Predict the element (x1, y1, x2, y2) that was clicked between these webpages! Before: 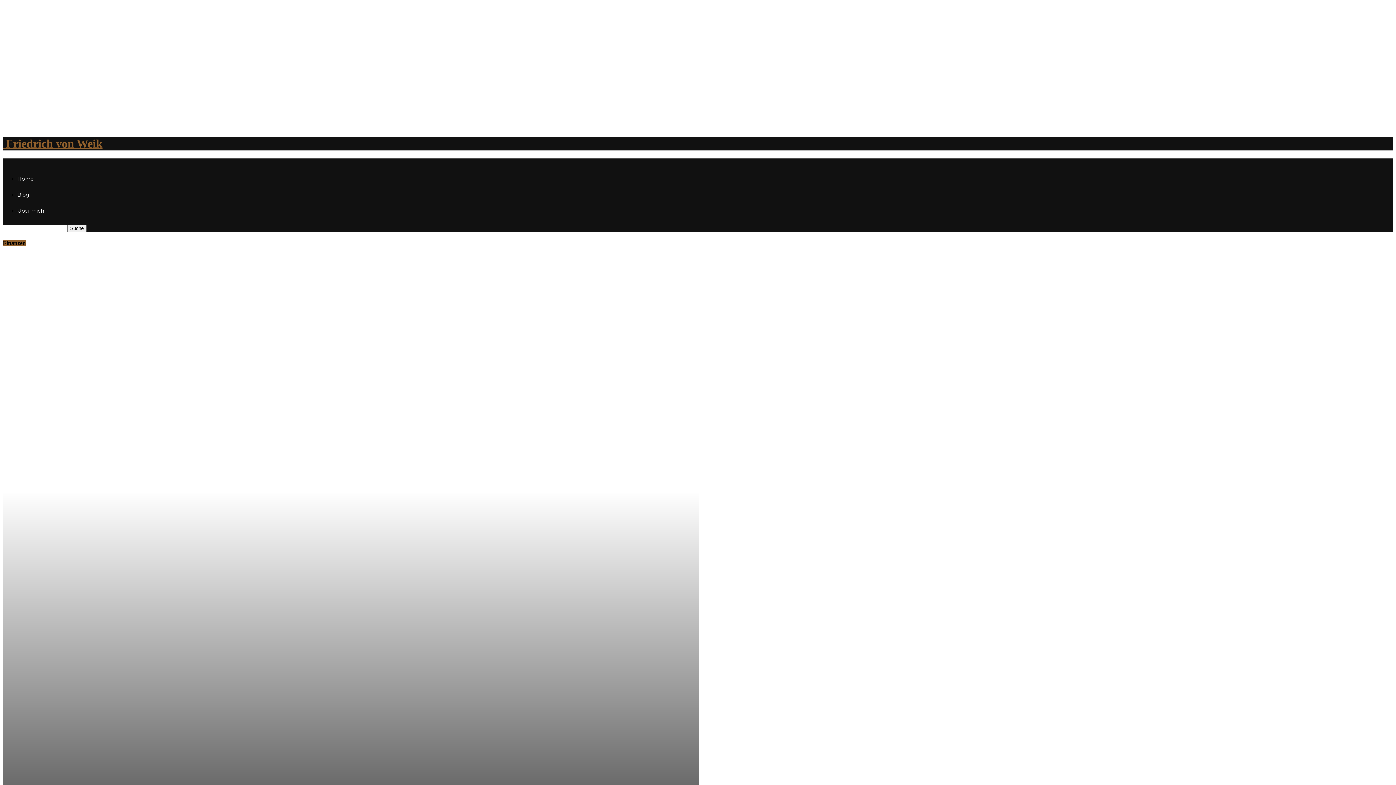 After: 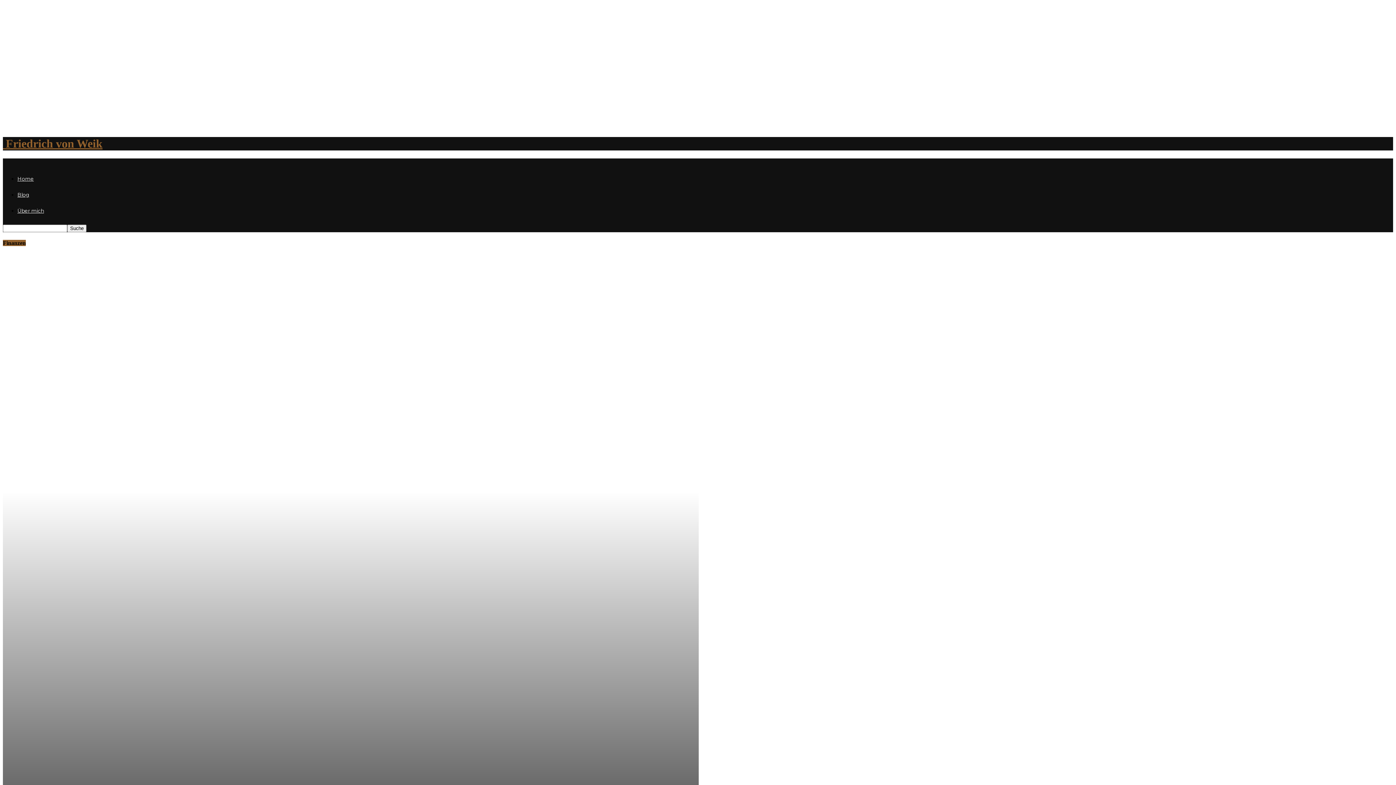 Action: bbox: (17, 207, 44, 214) label: Über mich